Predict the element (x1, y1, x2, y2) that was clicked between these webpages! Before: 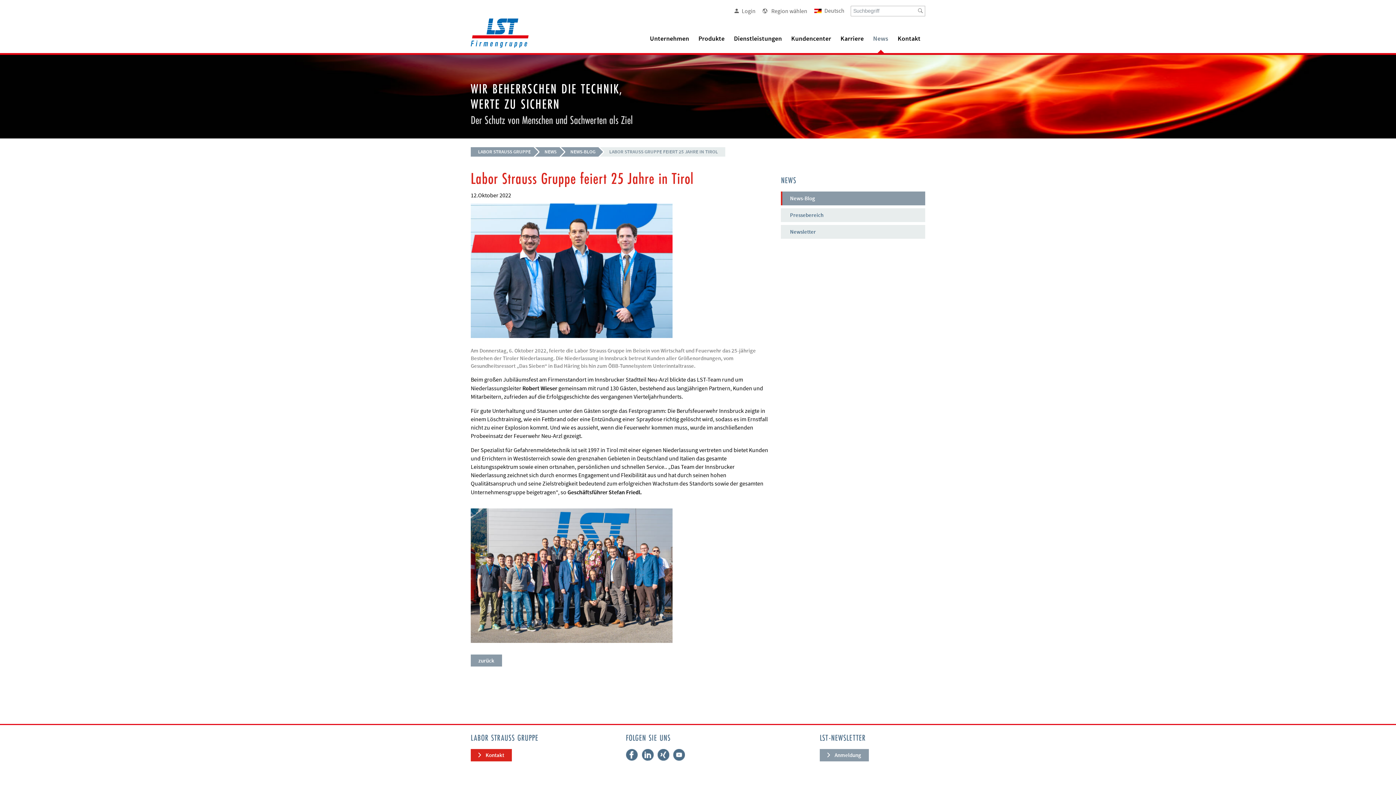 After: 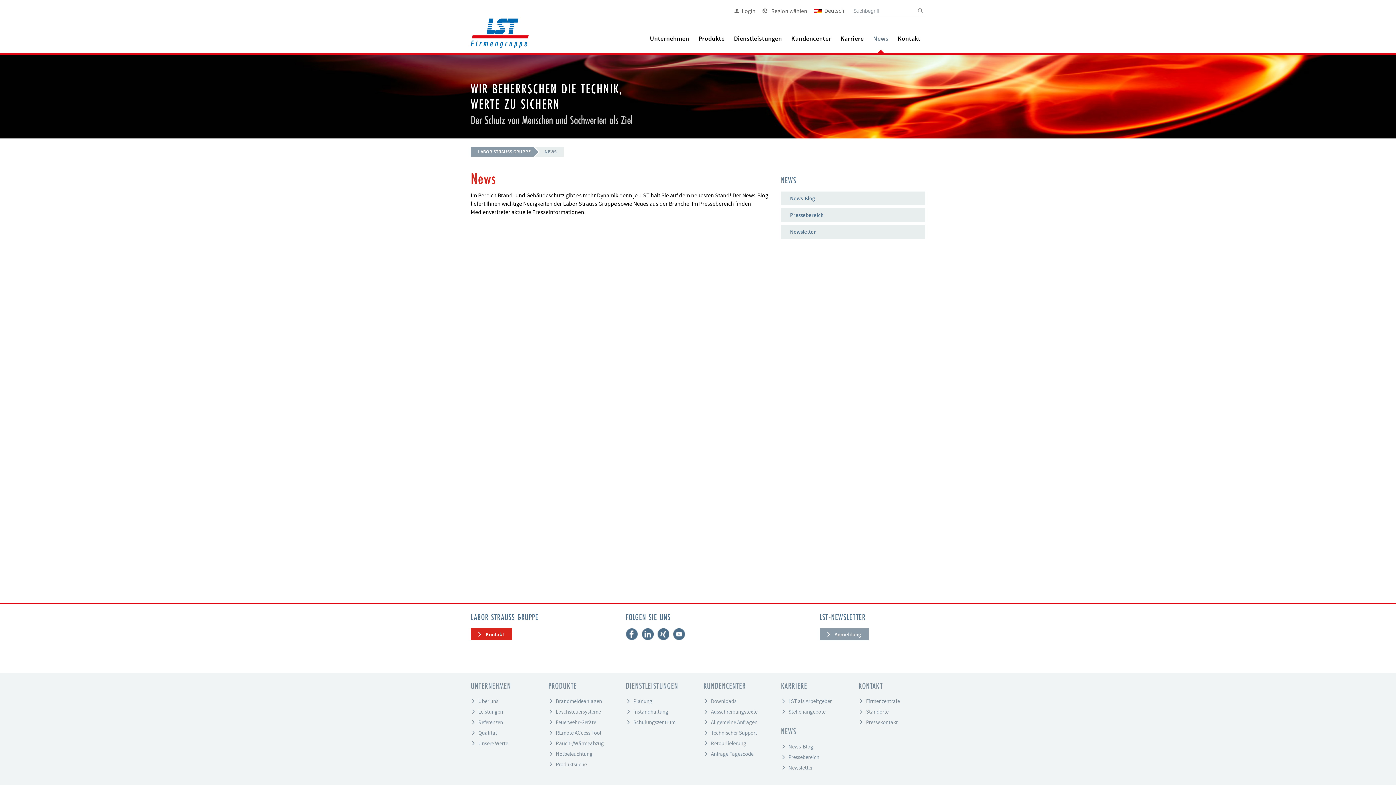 Action: bbox: (781, 176, 796, 185) label: NEWS